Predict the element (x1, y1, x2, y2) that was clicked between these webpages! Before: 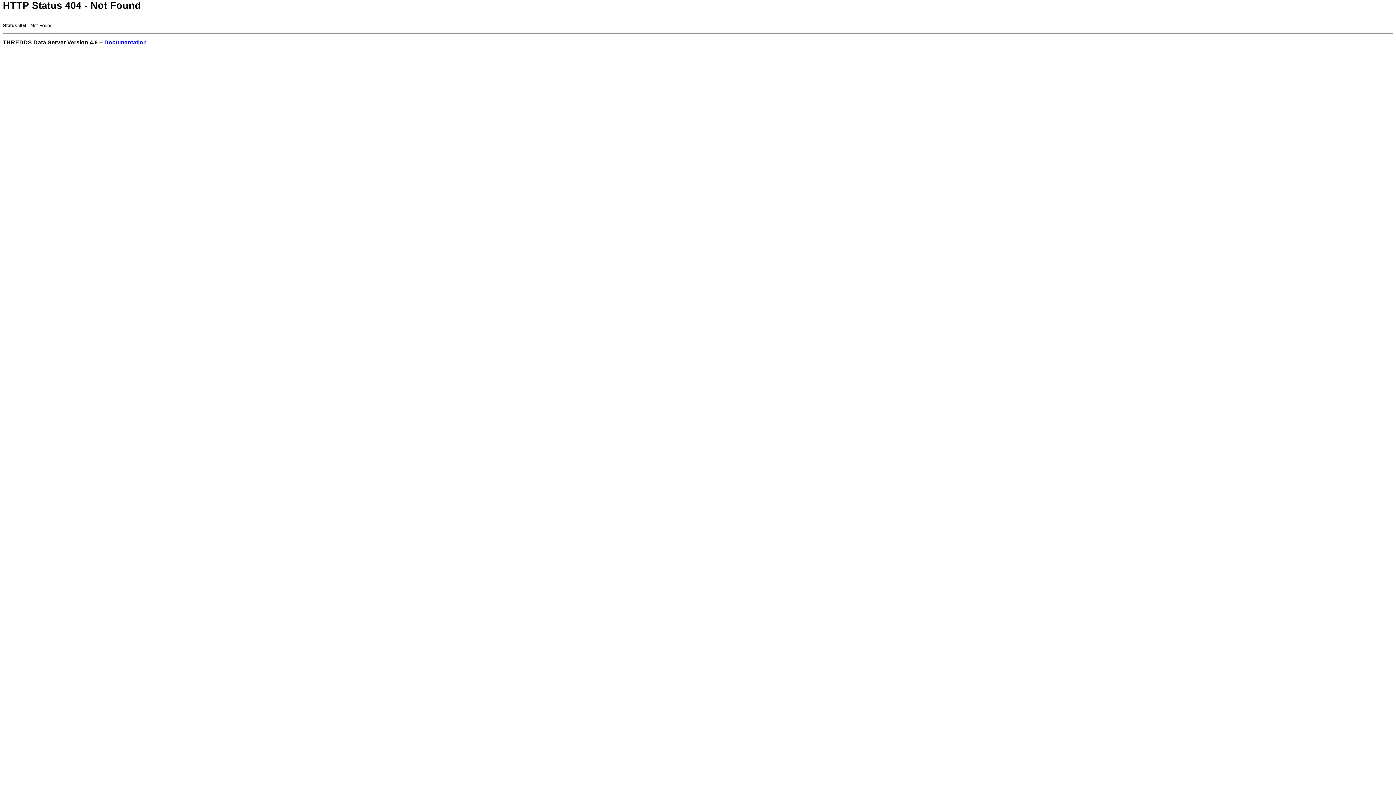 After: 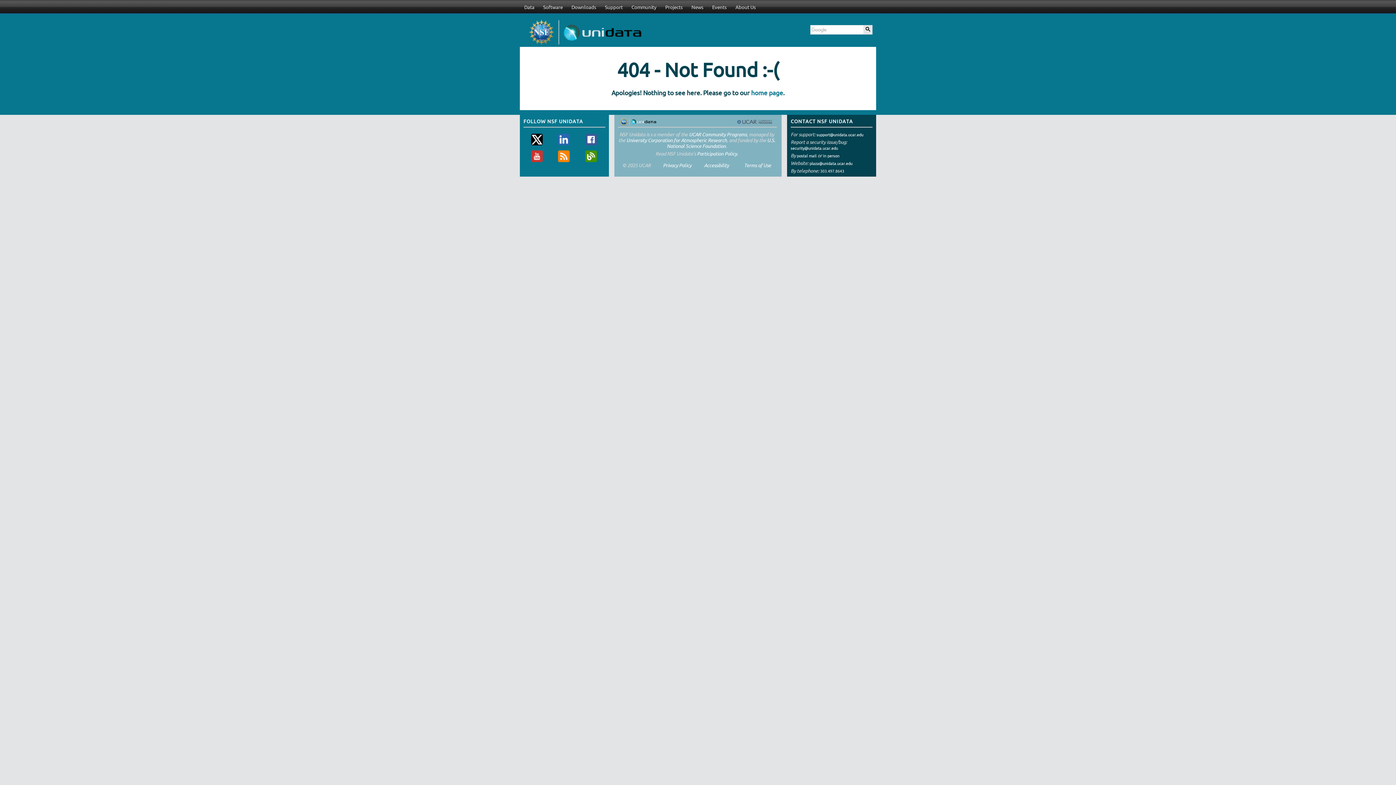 Action: bbox: (104, 39, 146, 45) label: Documentation